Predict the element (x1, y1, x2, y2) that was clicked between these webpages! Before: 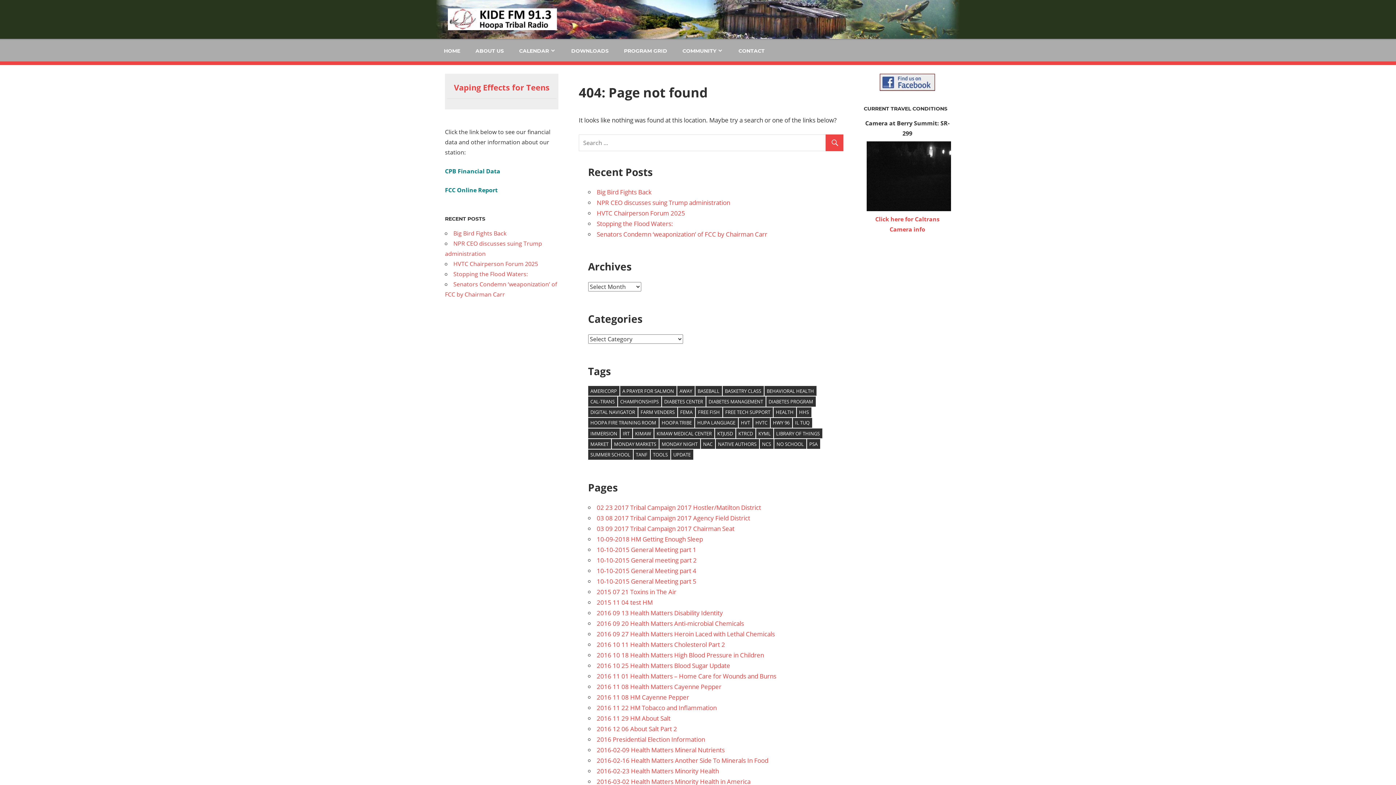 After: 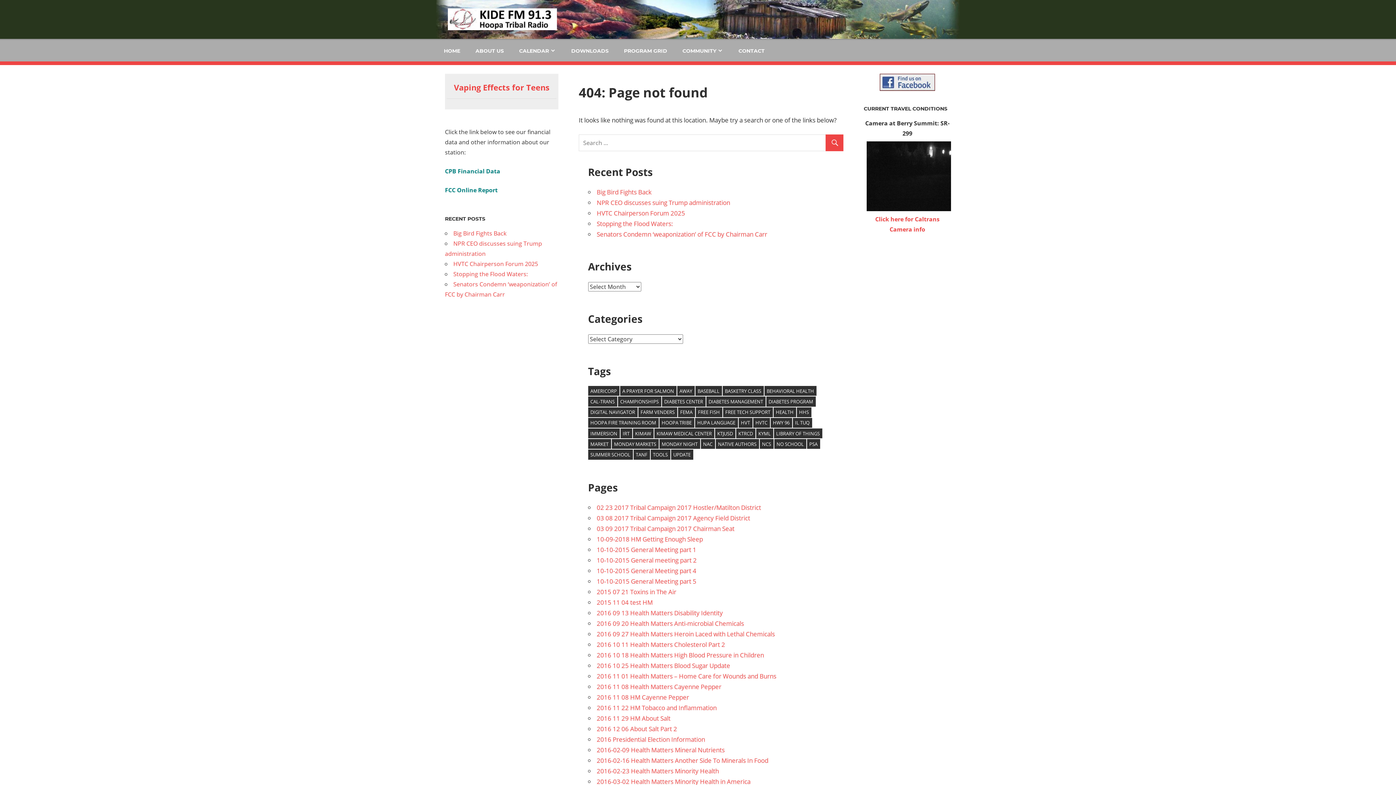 Action: label: FCC Online Report bbox: (445, 186, 497, 194)